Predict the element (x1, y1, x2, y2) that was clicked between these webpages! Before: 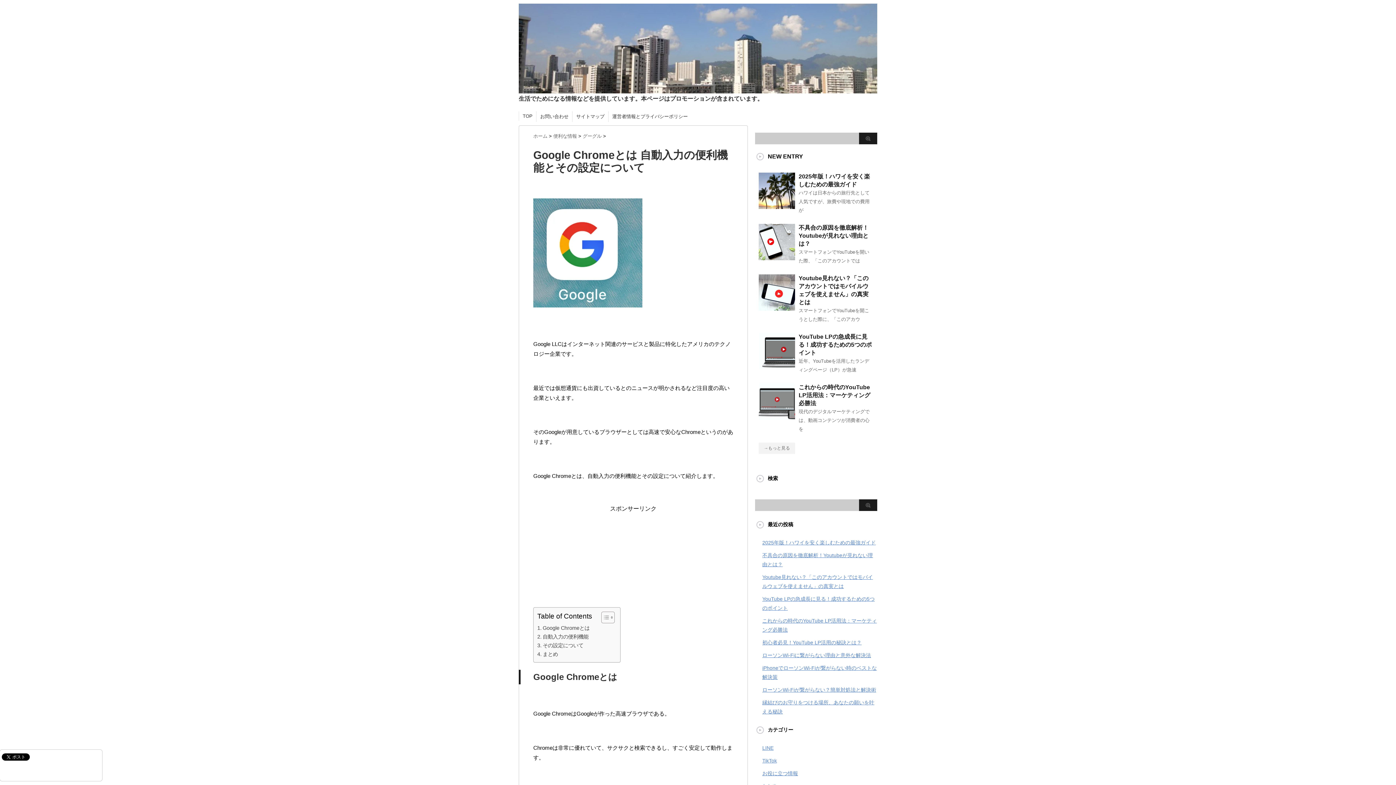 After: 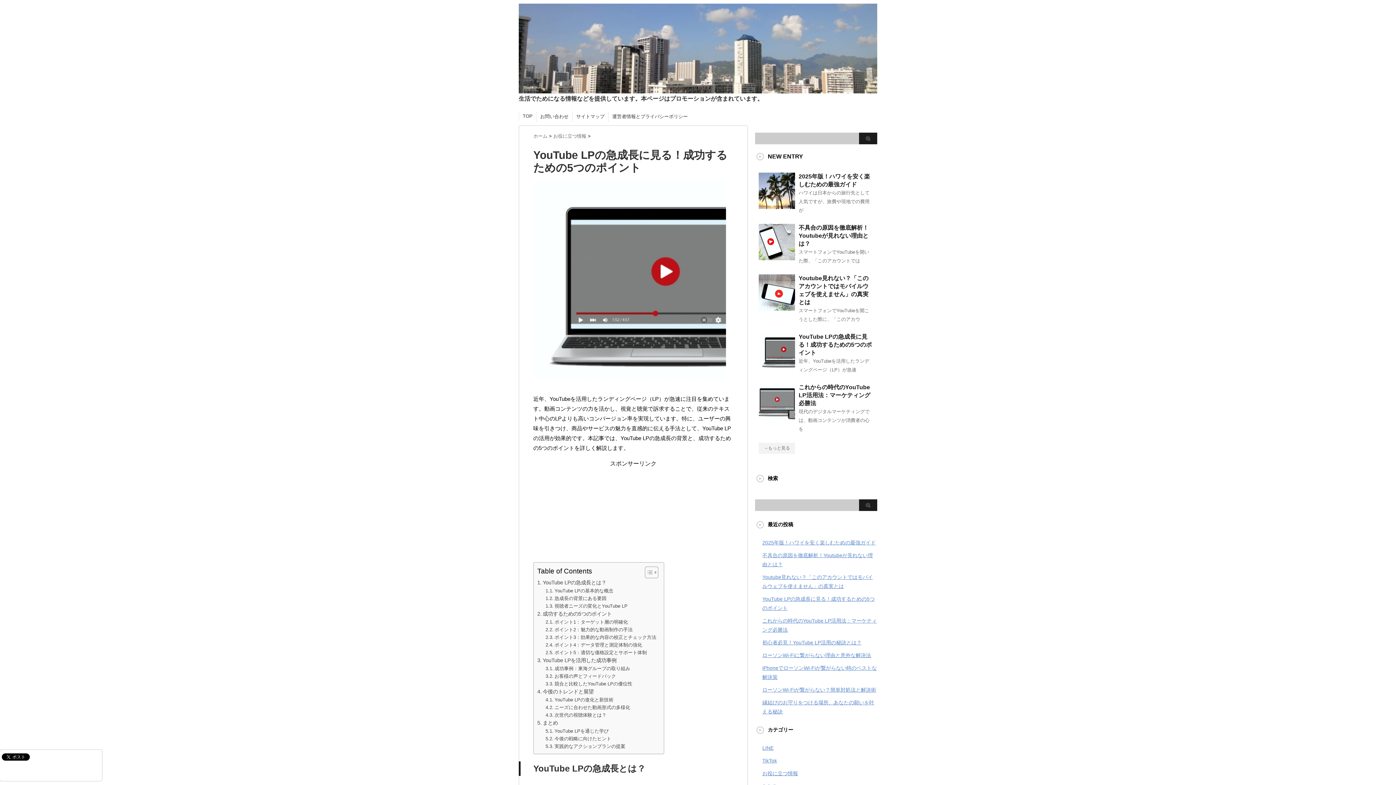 Action: bbox: (758, 363, 795, 369)